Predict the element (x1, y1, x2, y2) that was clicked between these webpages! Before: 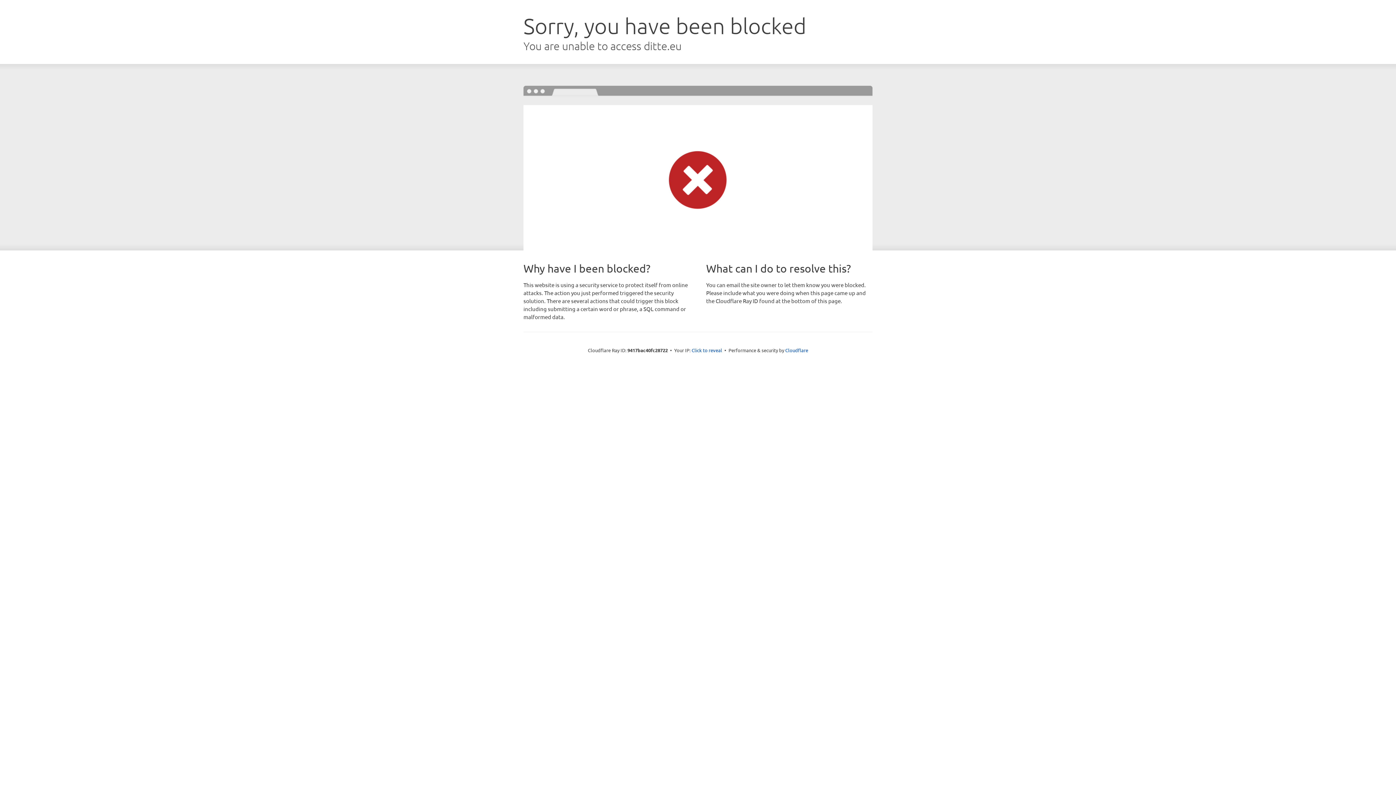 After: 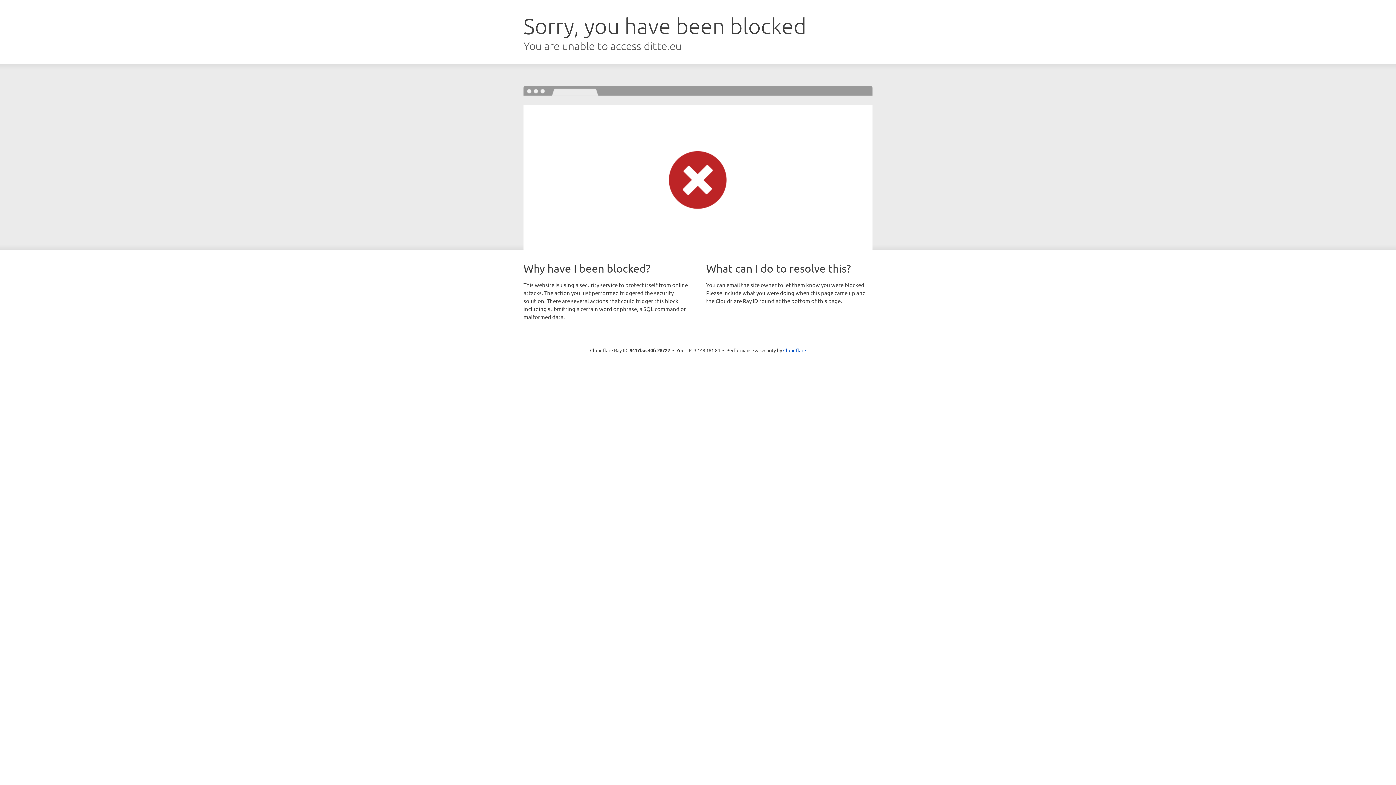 Action: bbox: (691, 346, 722, 353) label: Click to reveal